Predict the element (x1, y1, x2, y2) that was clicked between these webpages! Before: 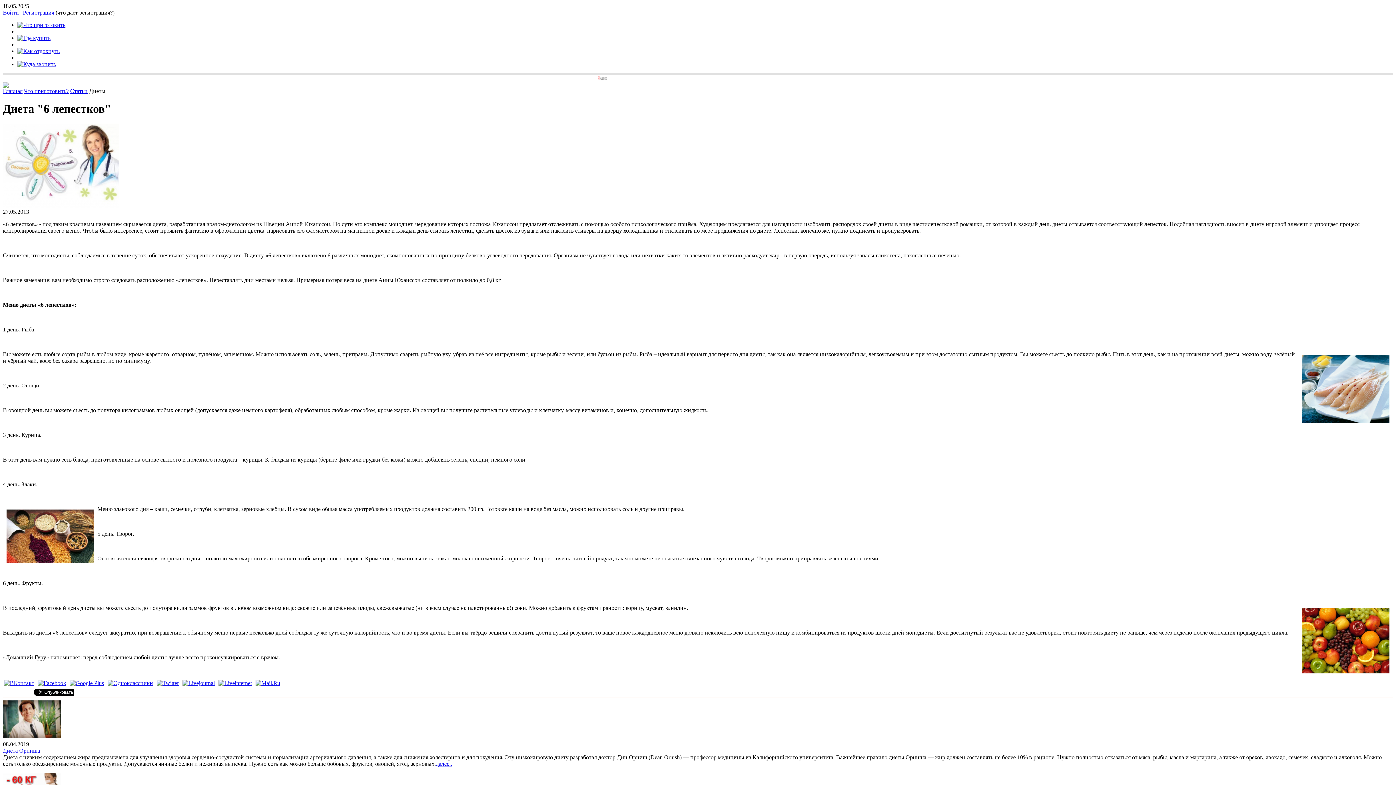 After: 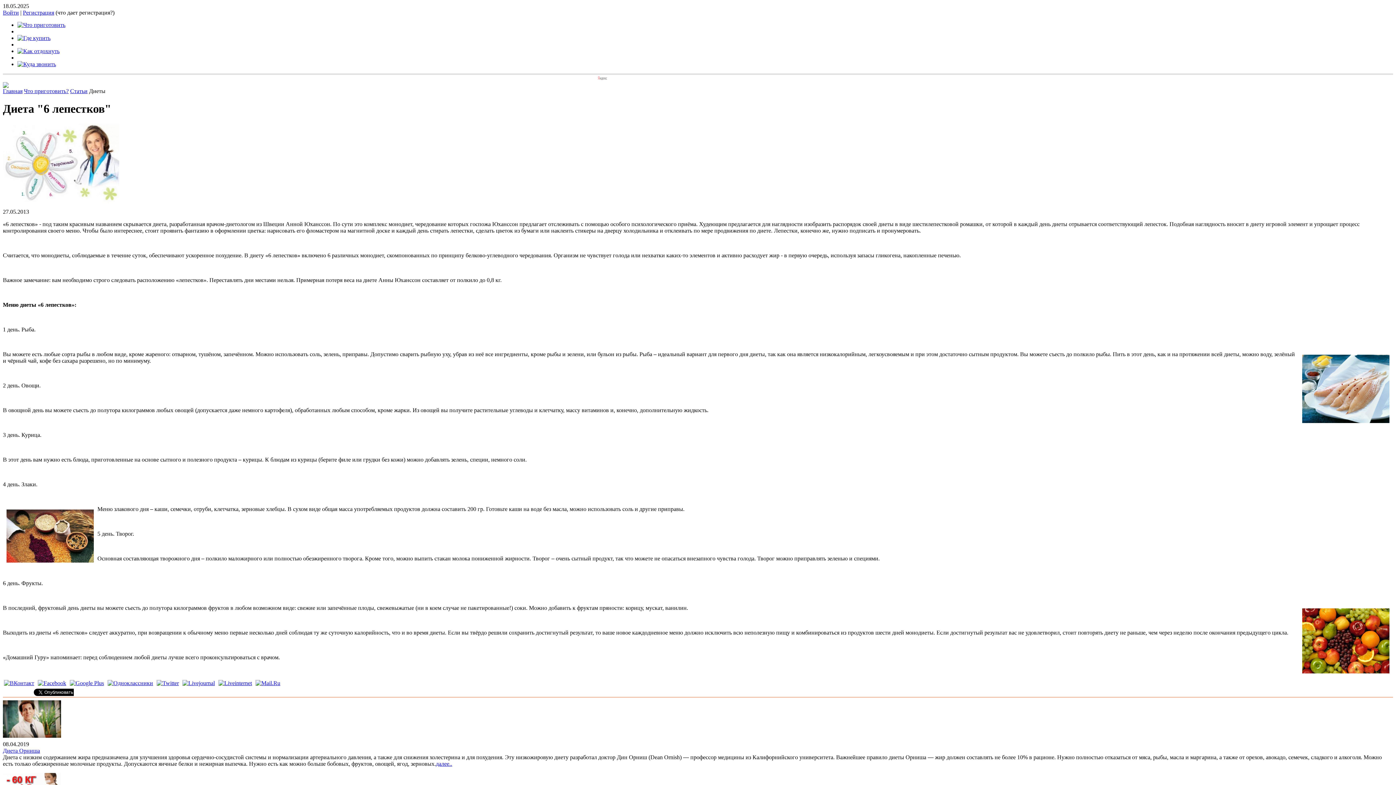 Action: bbox: (36, 680, 67, 686)